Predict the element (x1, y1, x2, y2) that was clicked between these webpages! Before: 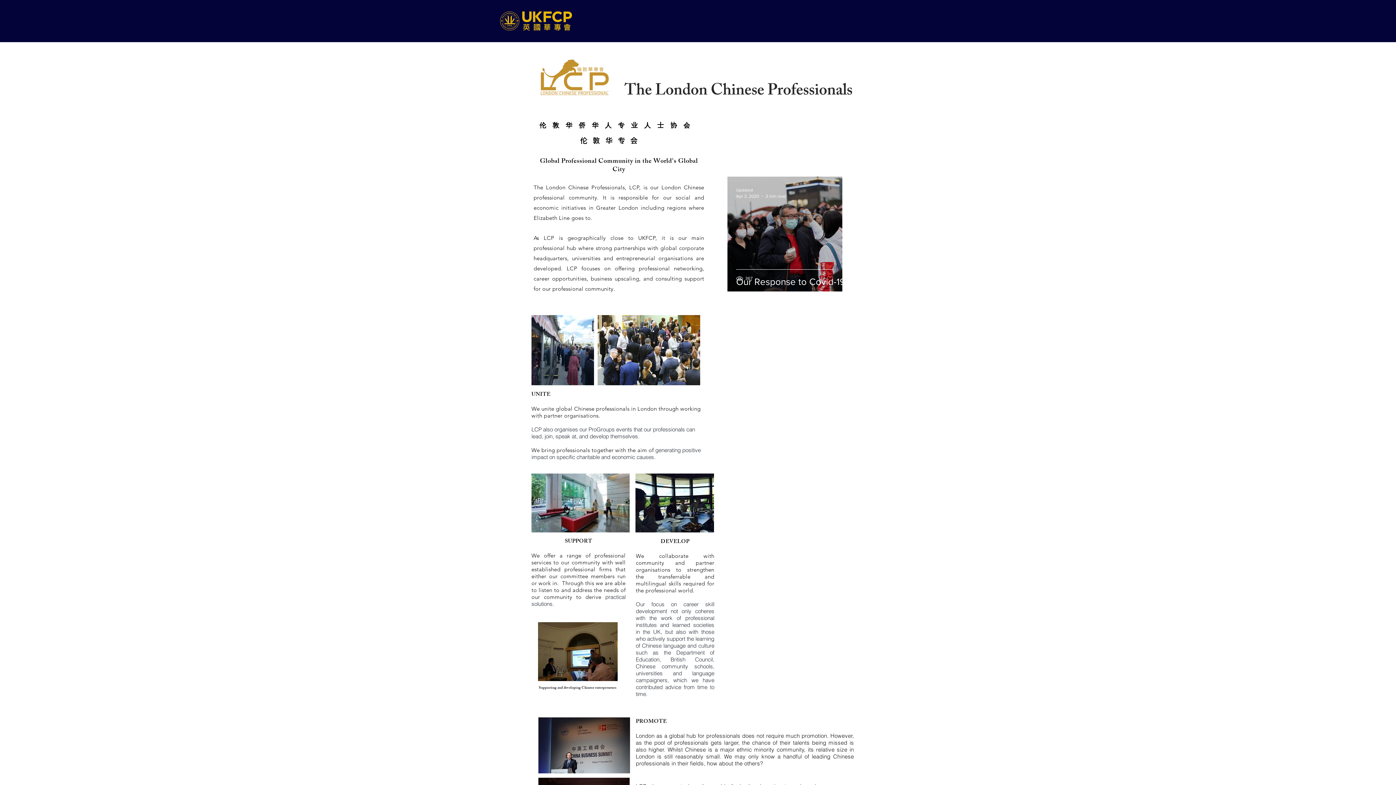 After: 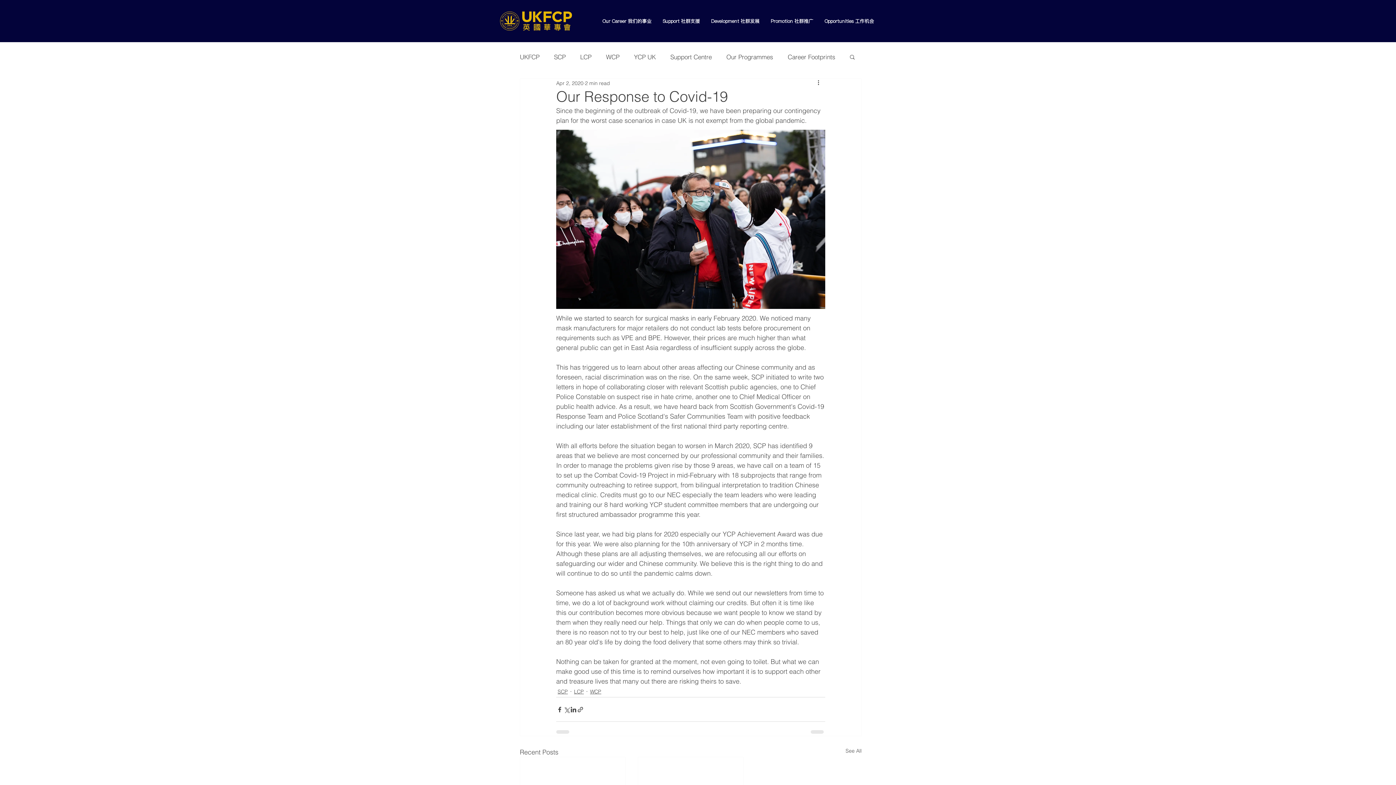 Action: bbox: (736, 270, 851, 301) label: Our Response to Covid-19